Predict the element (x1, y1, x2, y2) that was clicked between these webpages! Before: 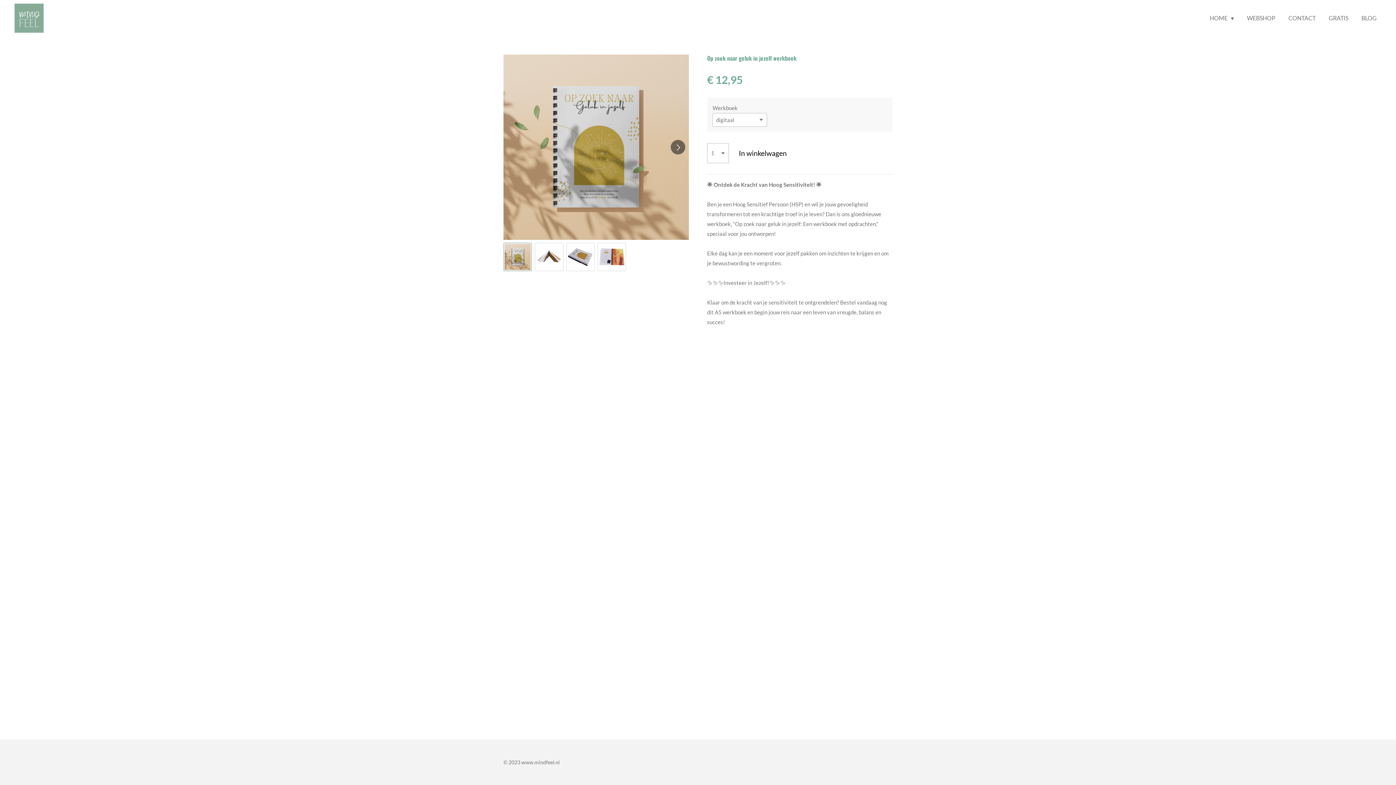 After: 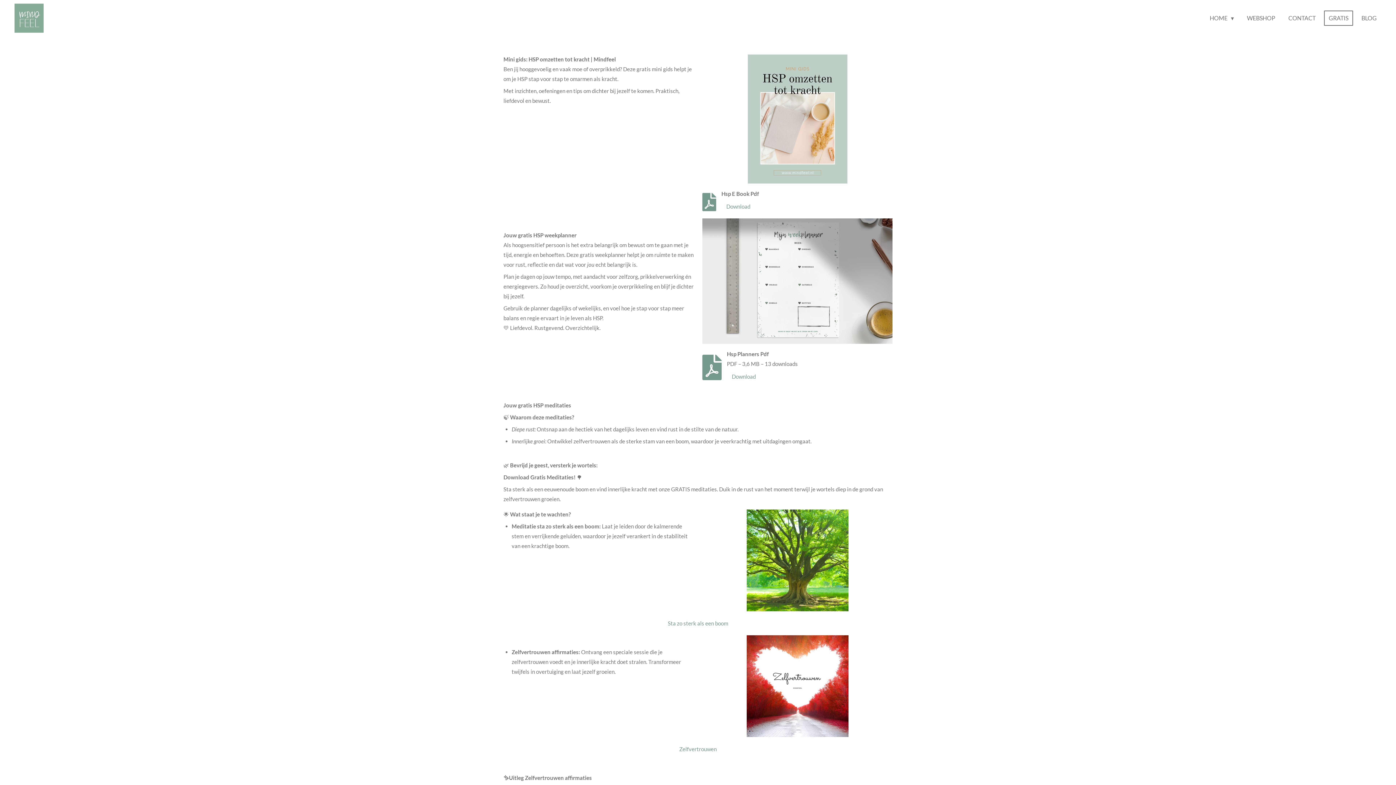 Action: bbox: (1324, 10, 1353, 25) label: GRATIS